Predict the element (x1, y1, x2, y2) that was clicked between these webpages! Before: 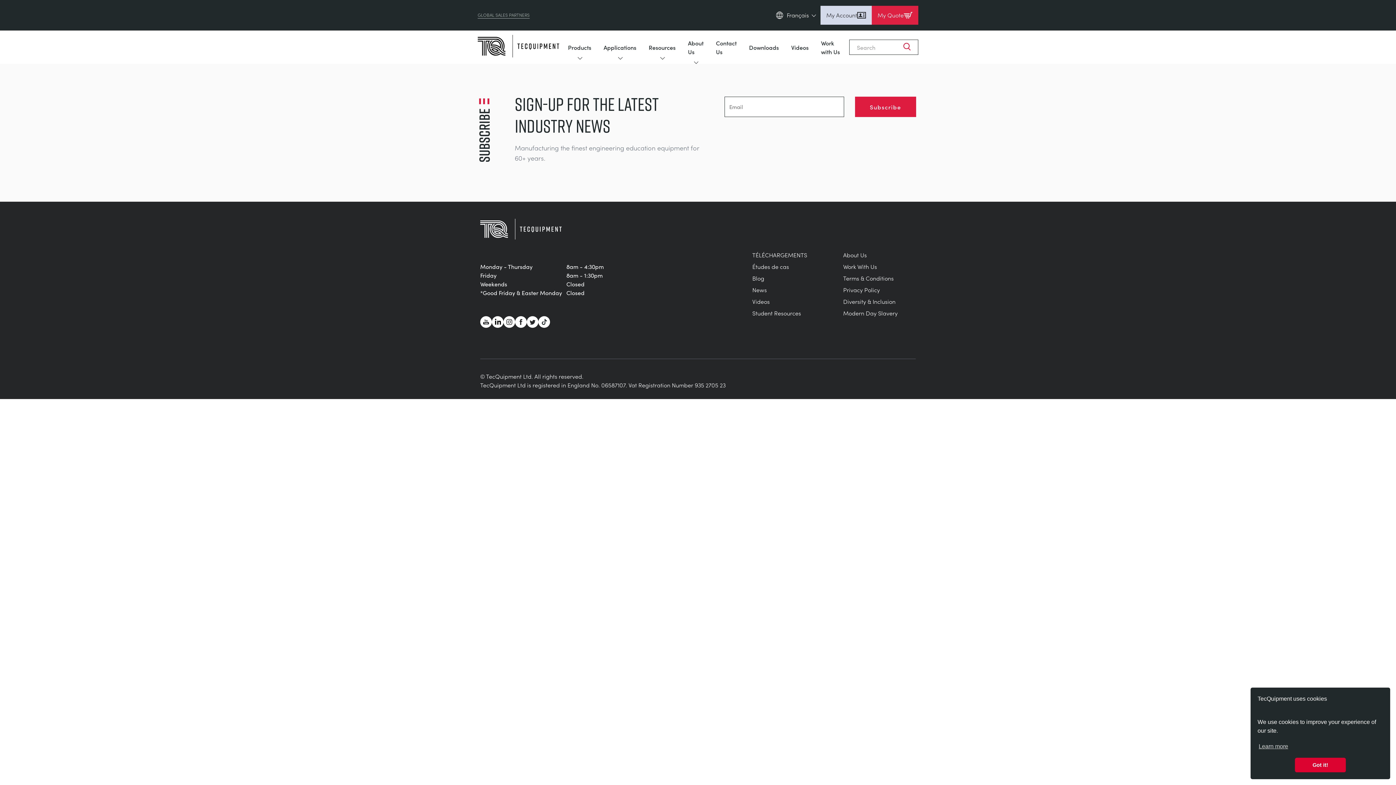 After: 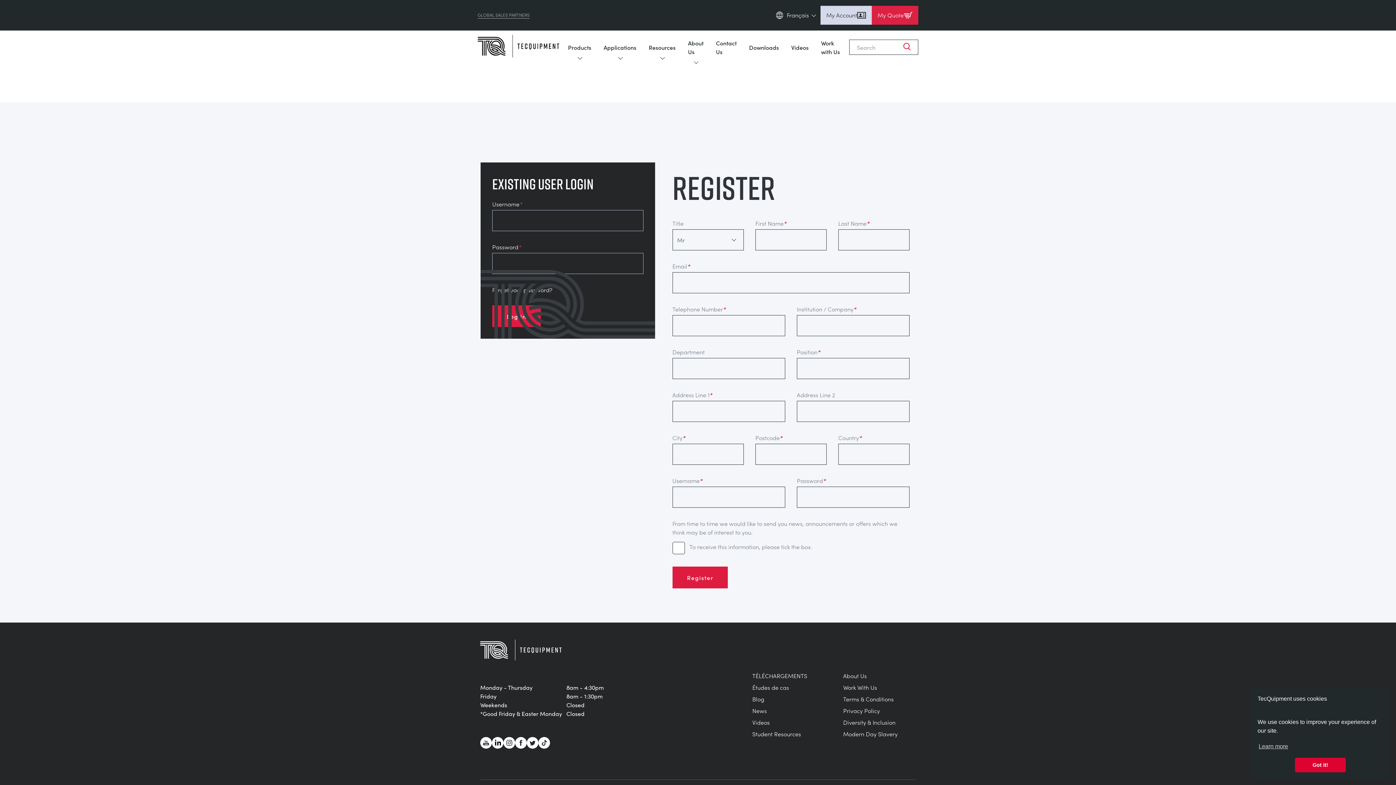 Action: label: My Account bbox: (820, 5, 872, 24)